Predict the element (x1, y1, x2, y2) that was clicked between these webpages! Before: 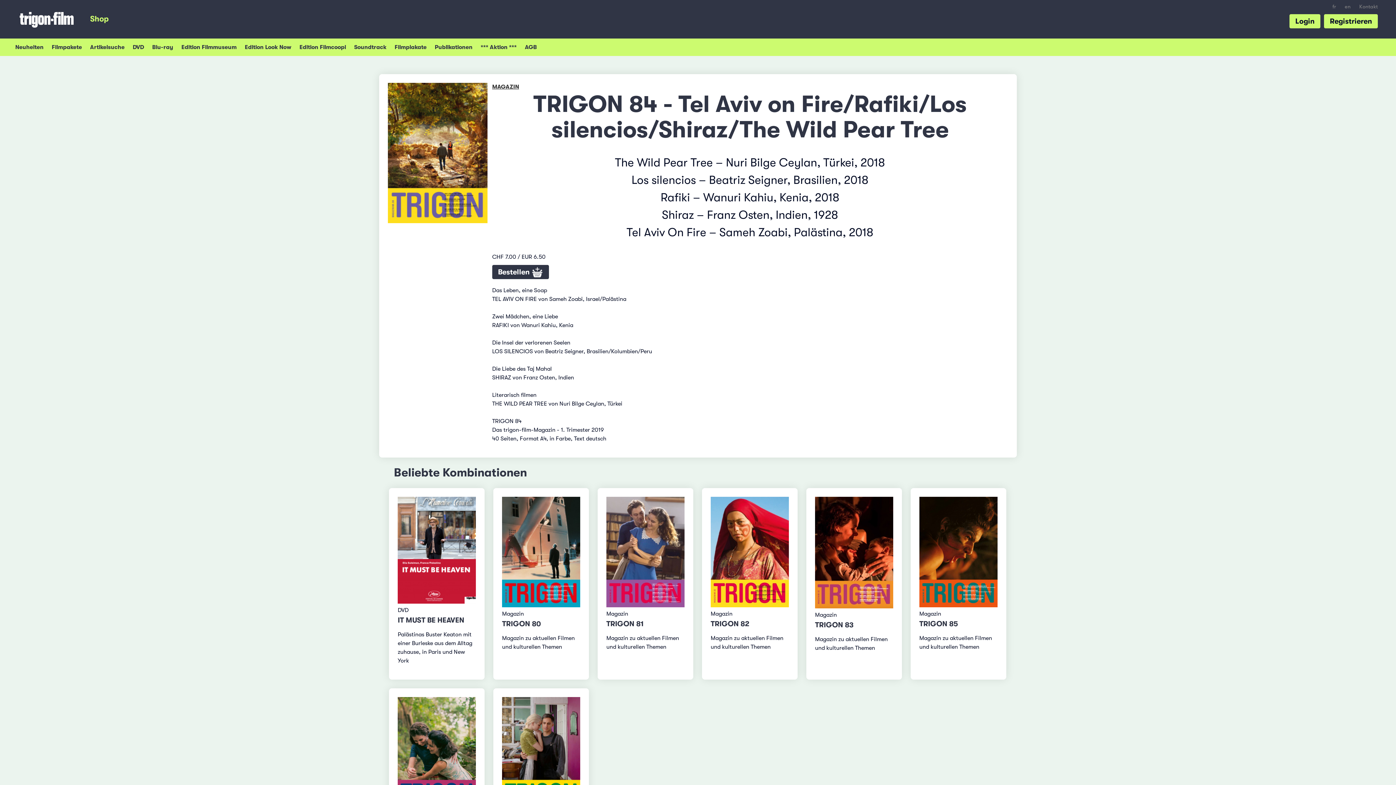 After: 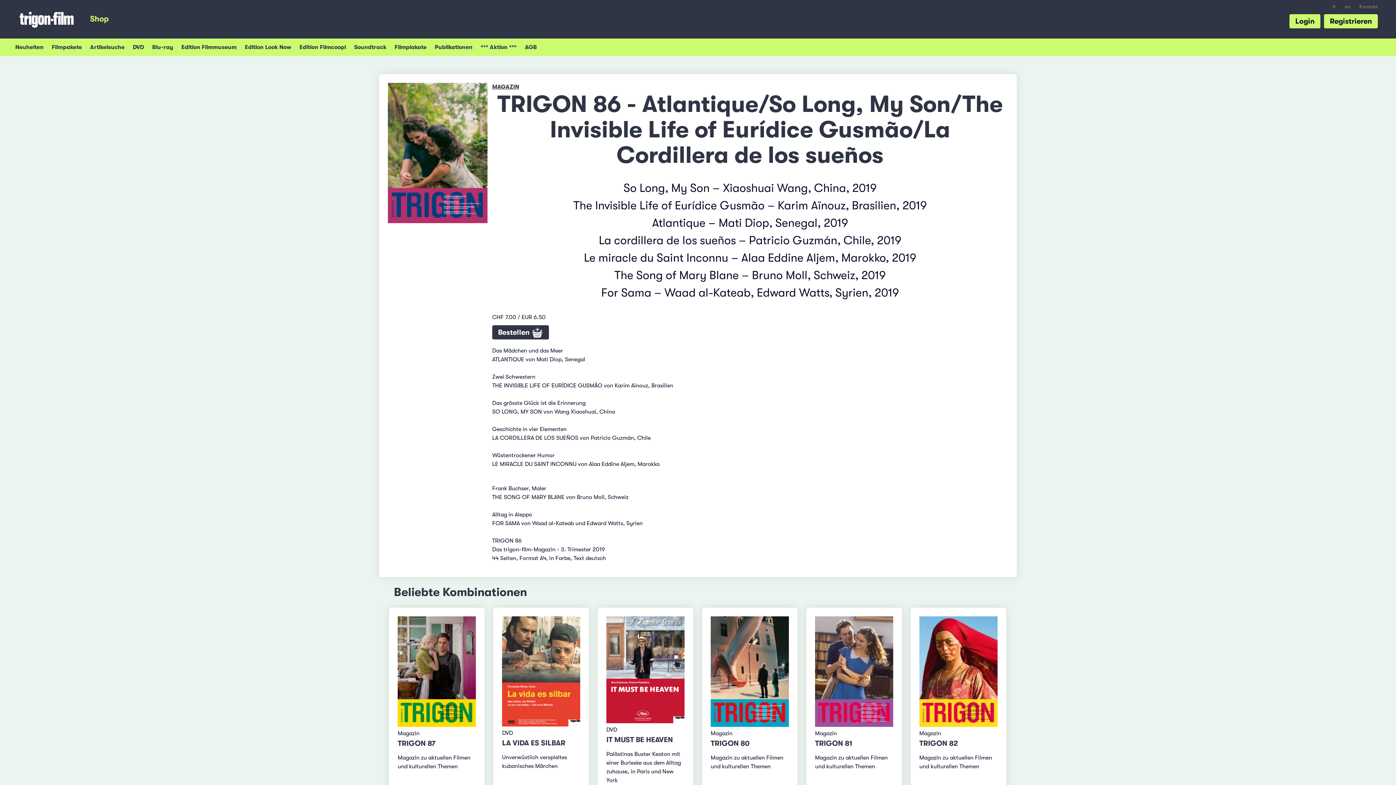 Action: bbox: (397, 748, 476, 755)